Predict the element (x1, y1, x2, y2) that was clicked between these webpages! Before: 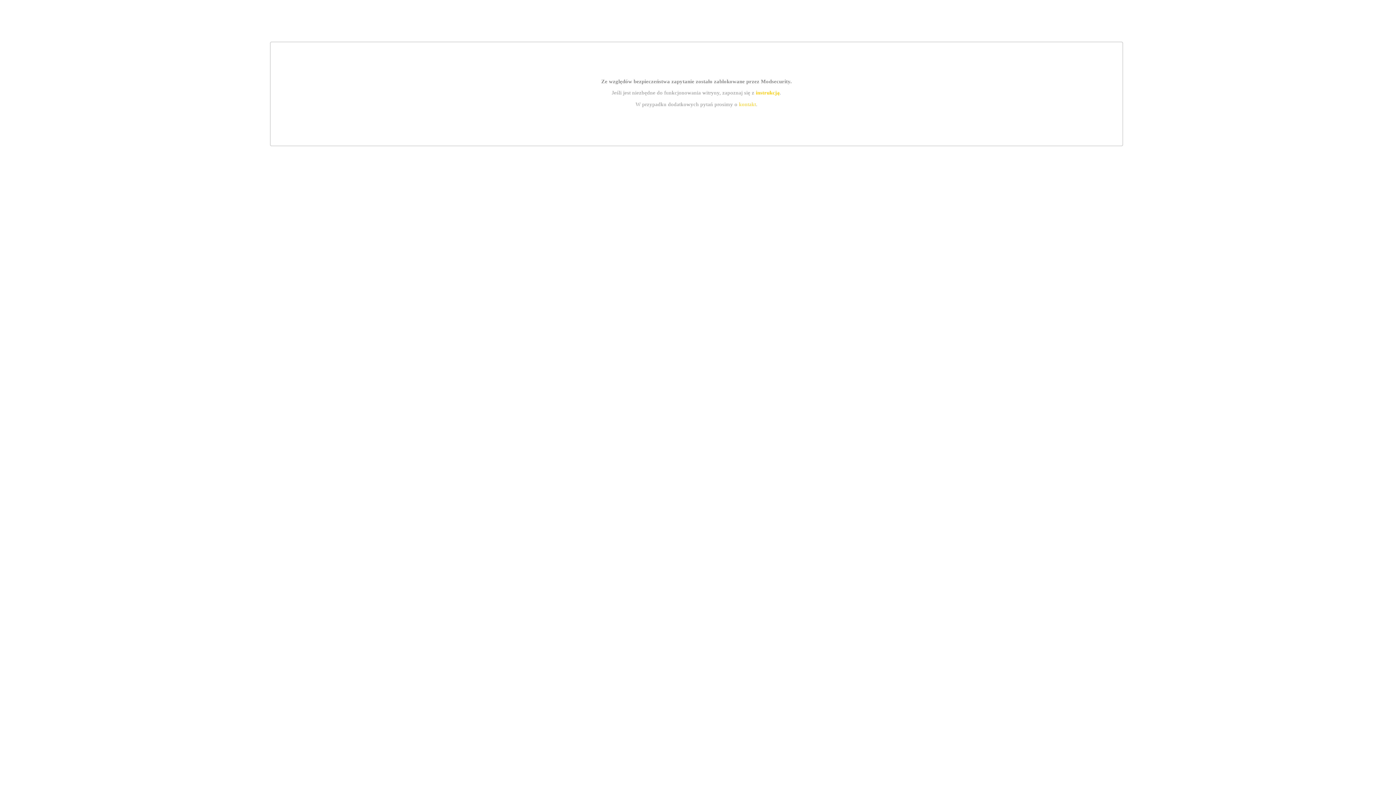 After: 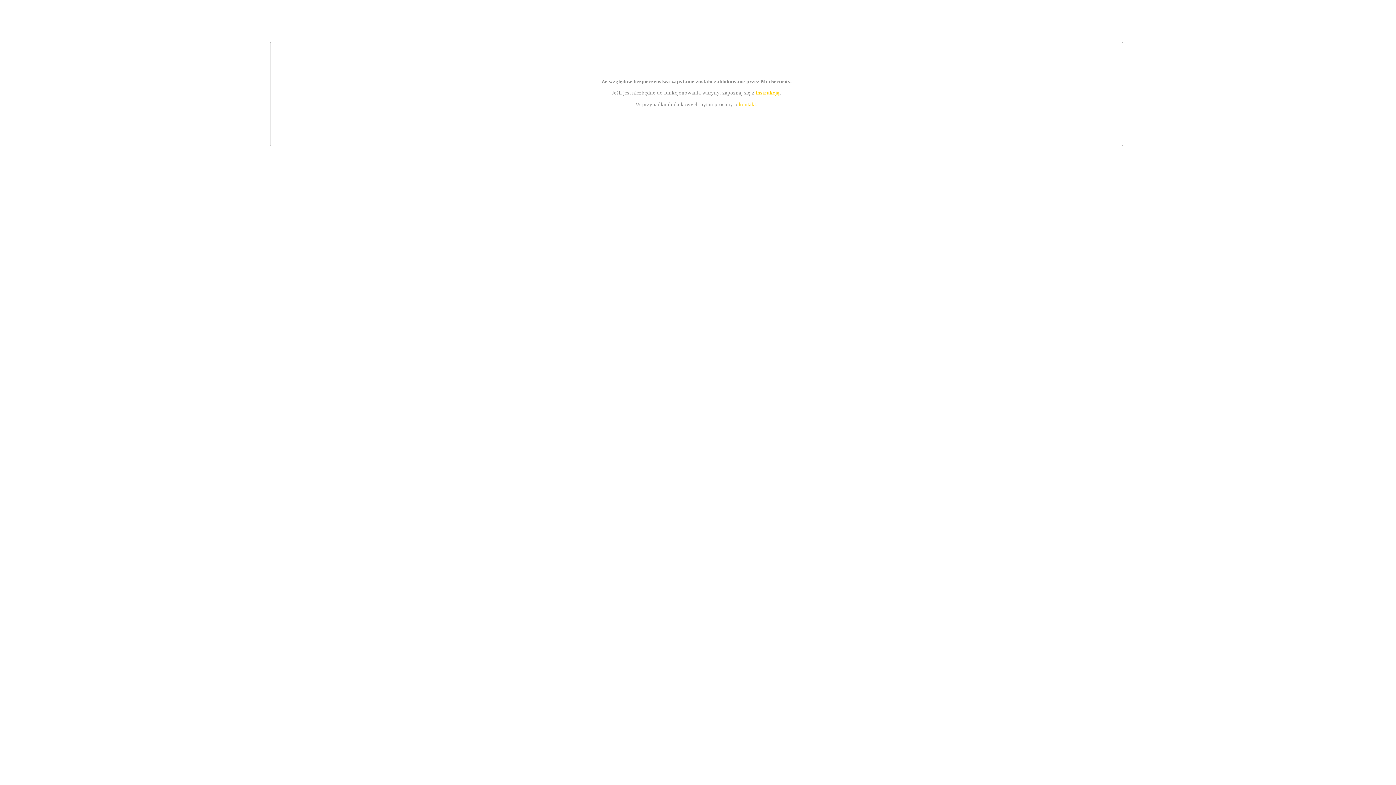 Action: bbox: (755, 89, 779, 95) label: instrukcją